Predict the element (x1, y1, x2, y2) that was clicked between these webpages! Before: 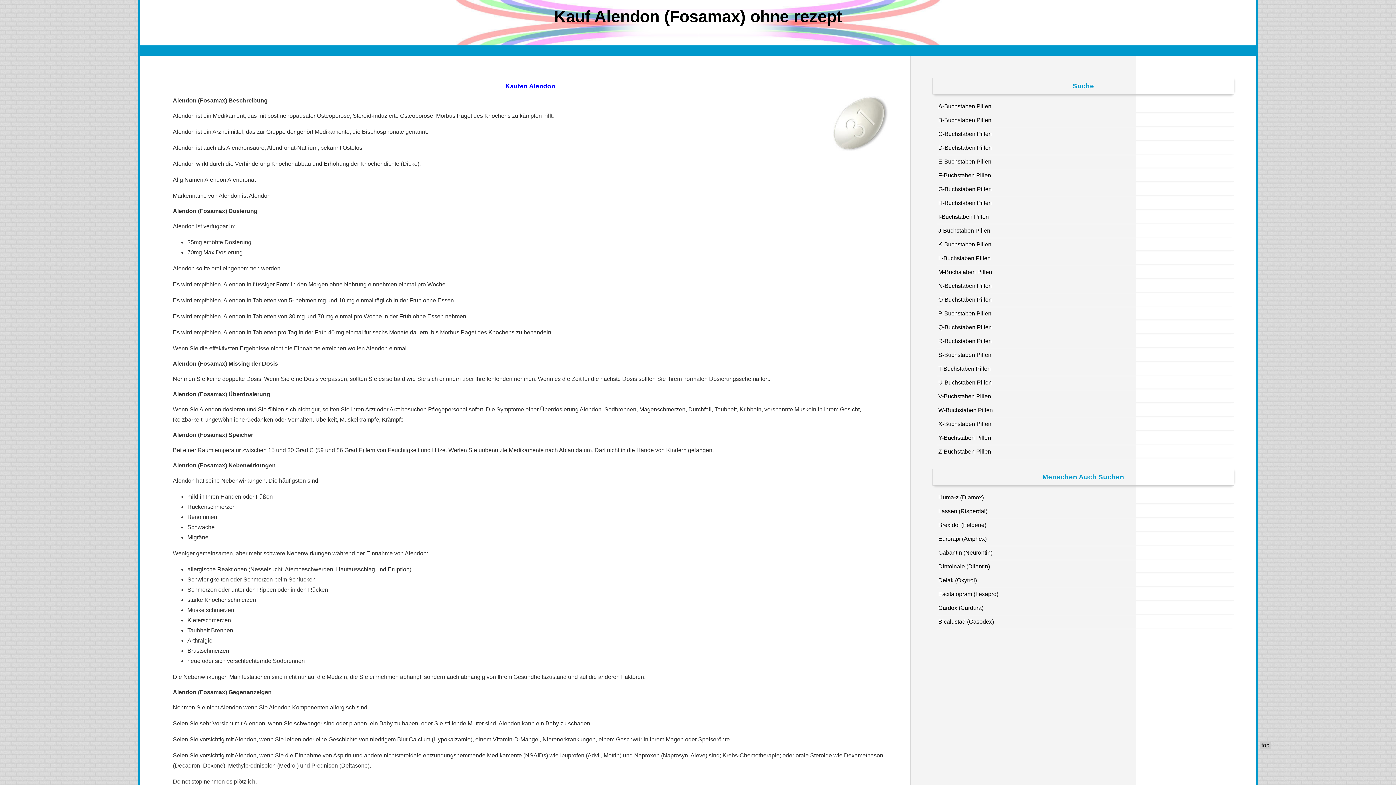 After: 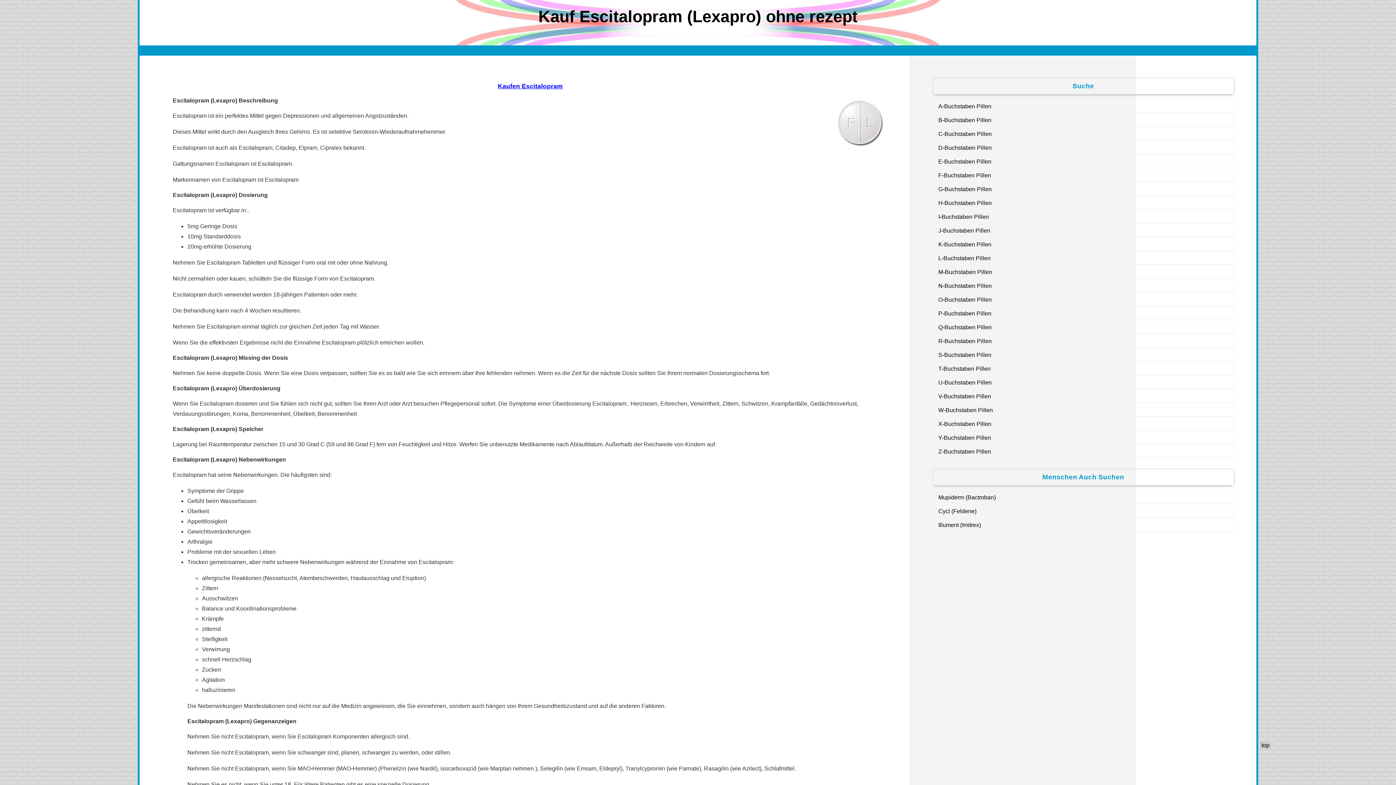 Action: label: Escitalopram (Lexapro) bbox: (932, 587, 1234, 600)